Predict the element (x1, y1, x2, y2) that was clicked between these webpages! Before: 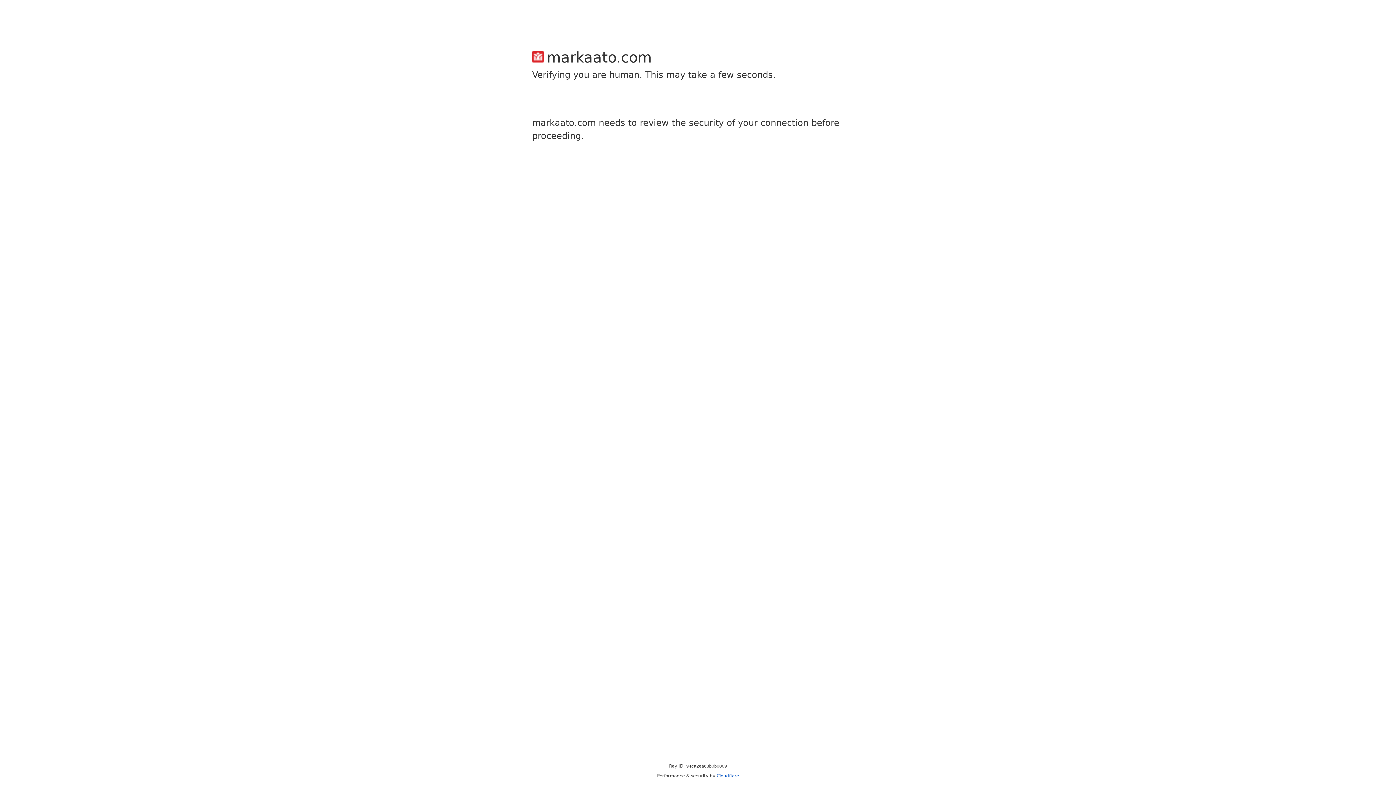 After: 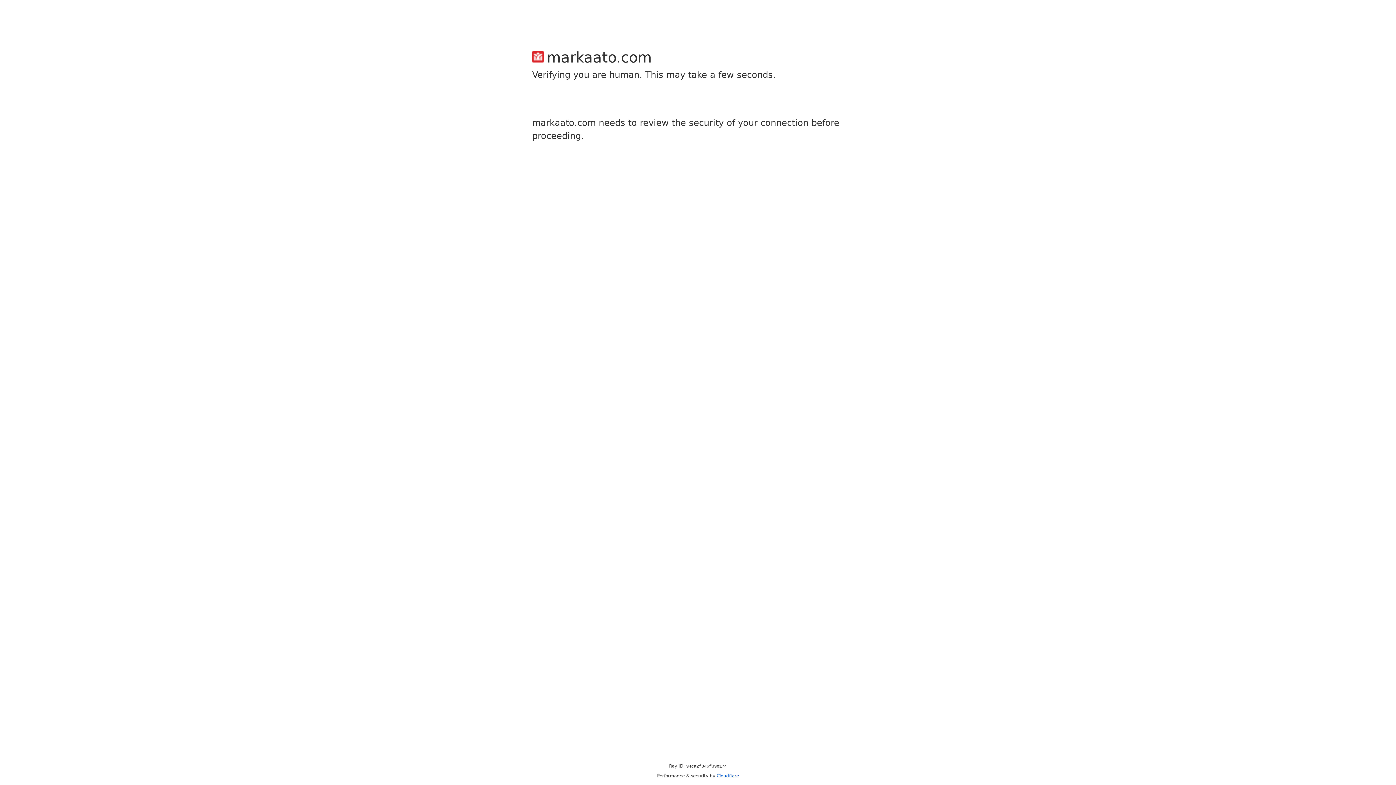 Action: bbox: (716, 773, 739, 778) label: Cloudflare